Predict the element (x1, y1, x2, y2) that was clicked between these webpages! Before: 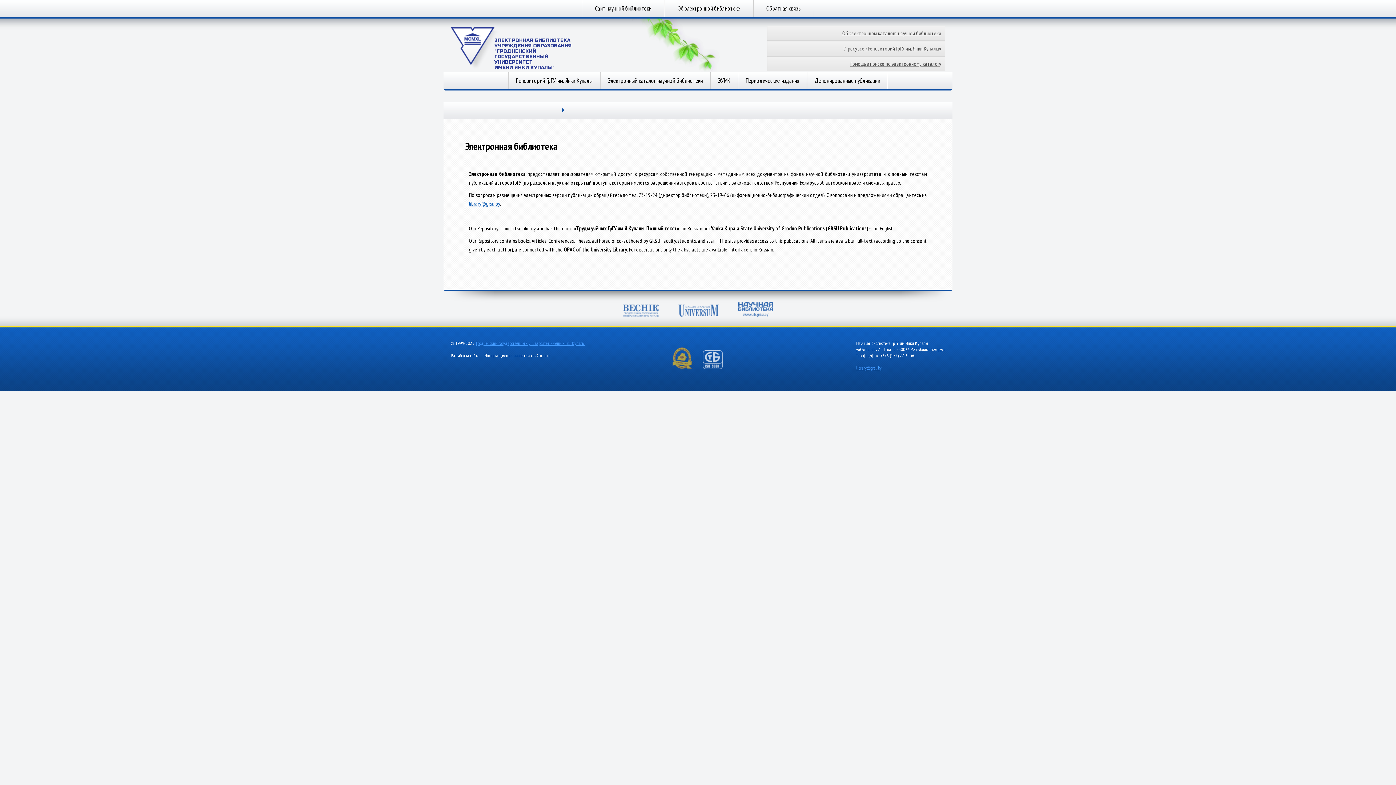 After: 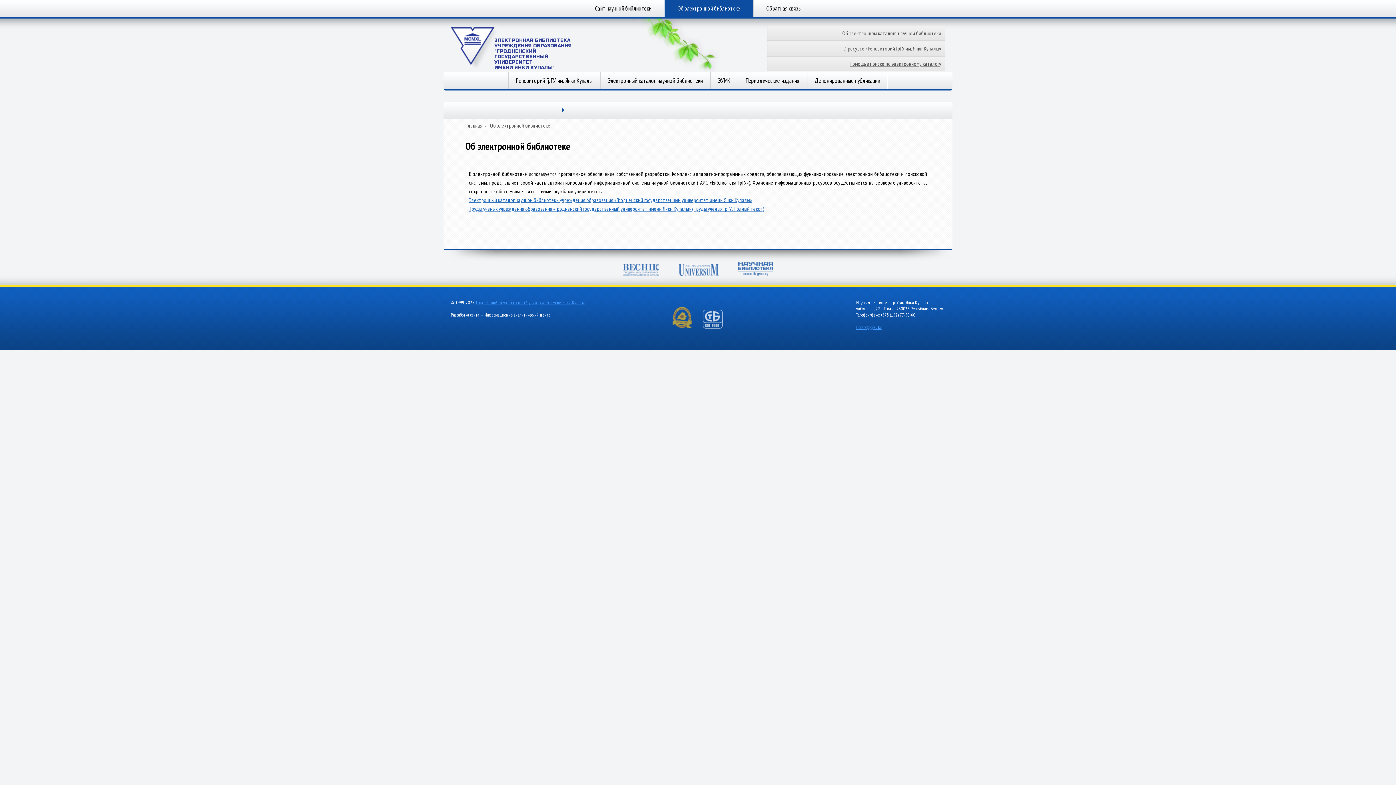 Action: label: Об электронной библиотеке bbox: (664, 0, 753, 17)